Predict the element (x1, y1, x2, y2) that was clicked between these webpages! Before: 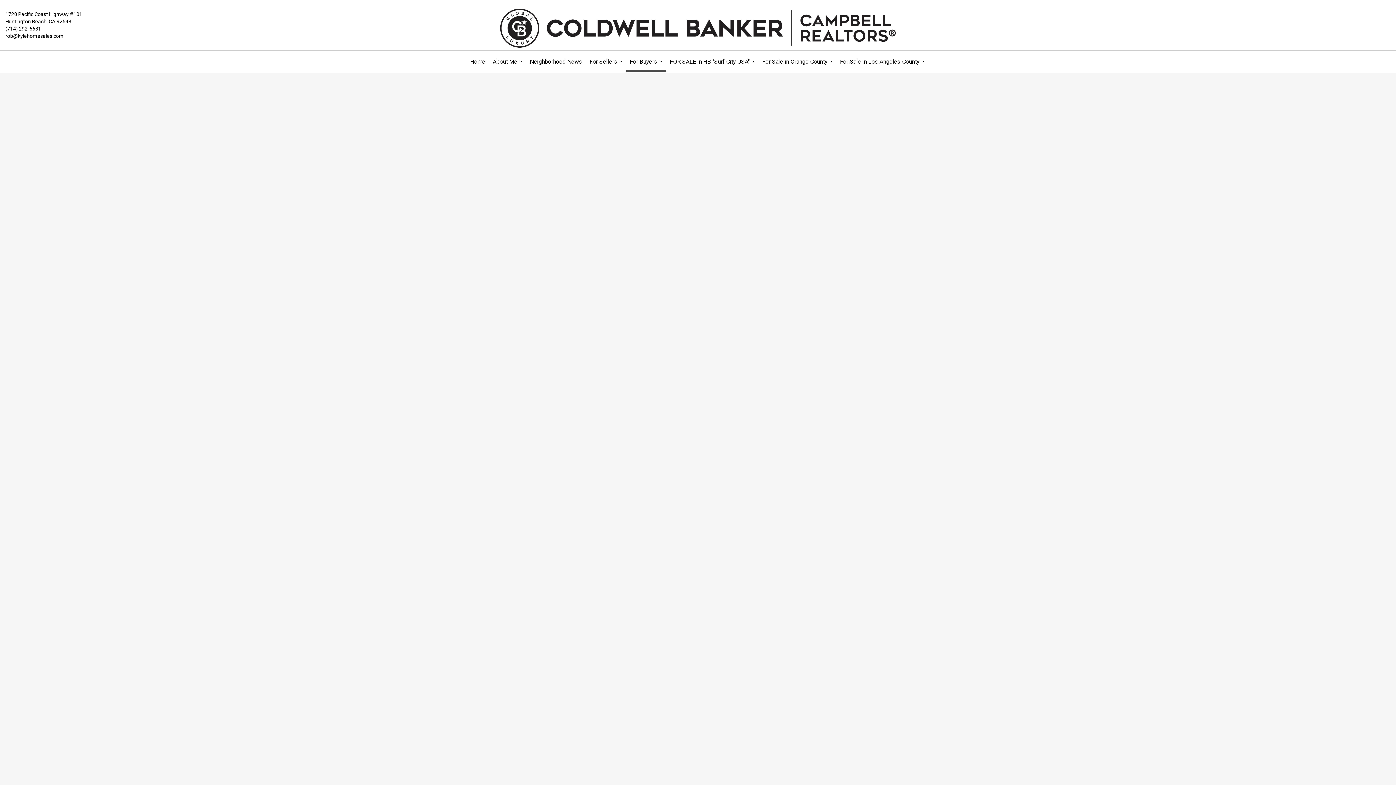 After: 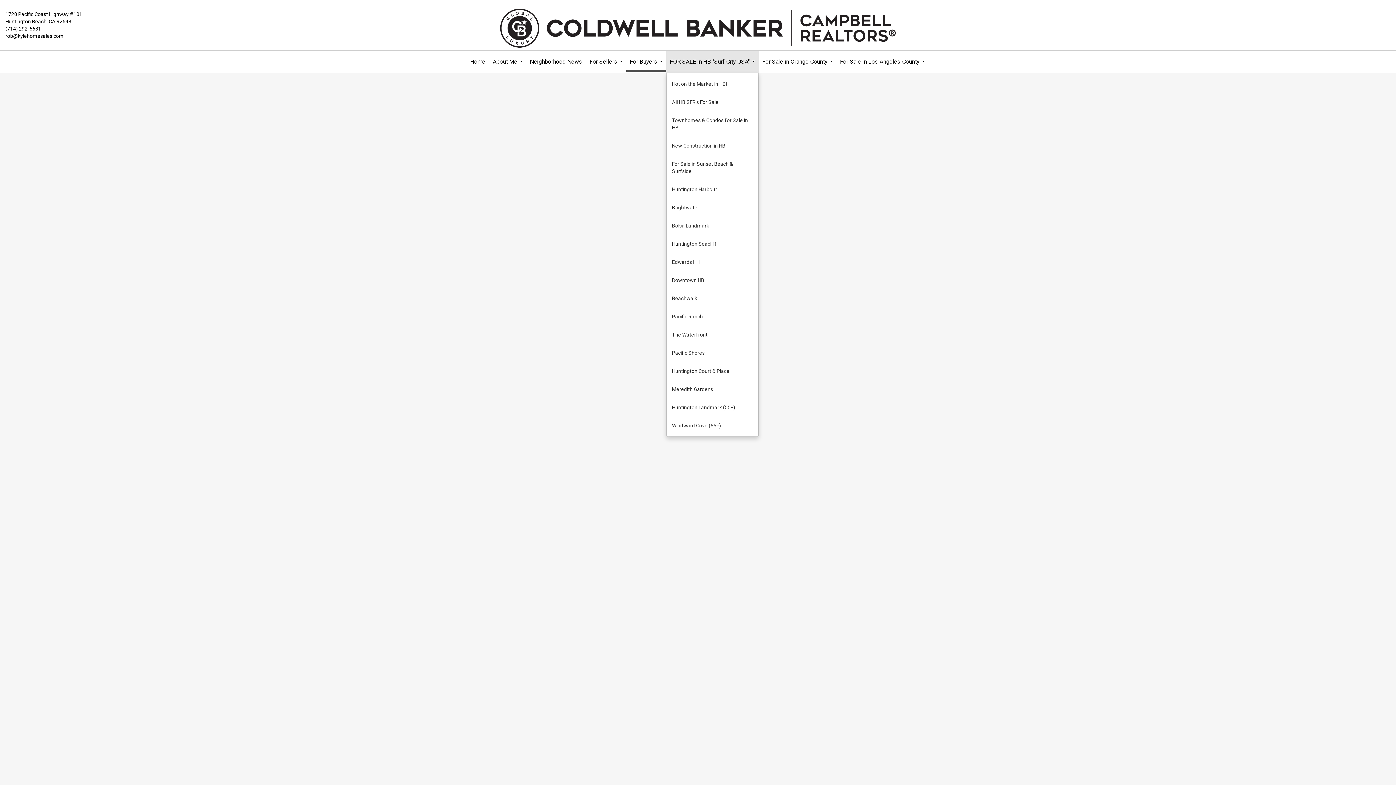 Action: bbox: (666, 50, 758, 72) label: FOR SALE in HB "Surf City USA"...